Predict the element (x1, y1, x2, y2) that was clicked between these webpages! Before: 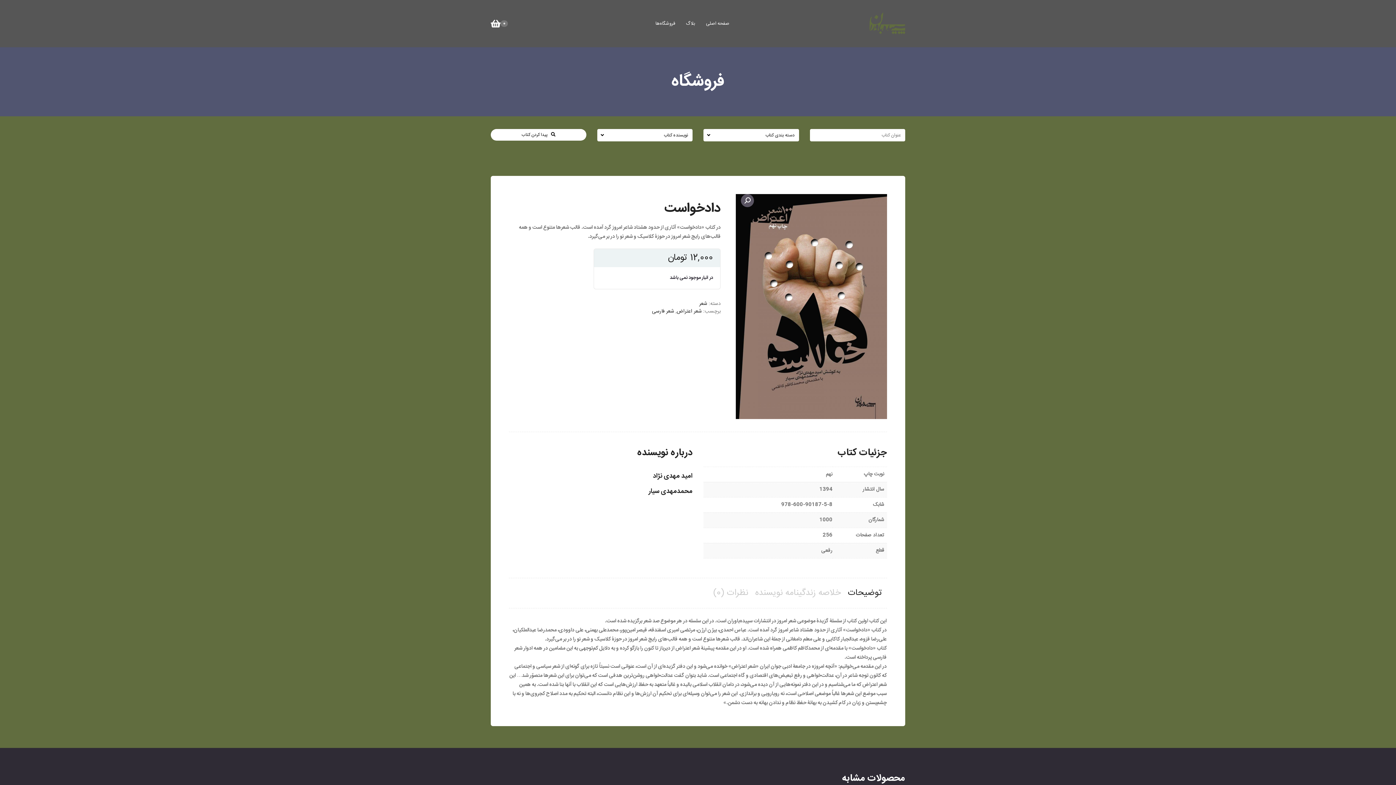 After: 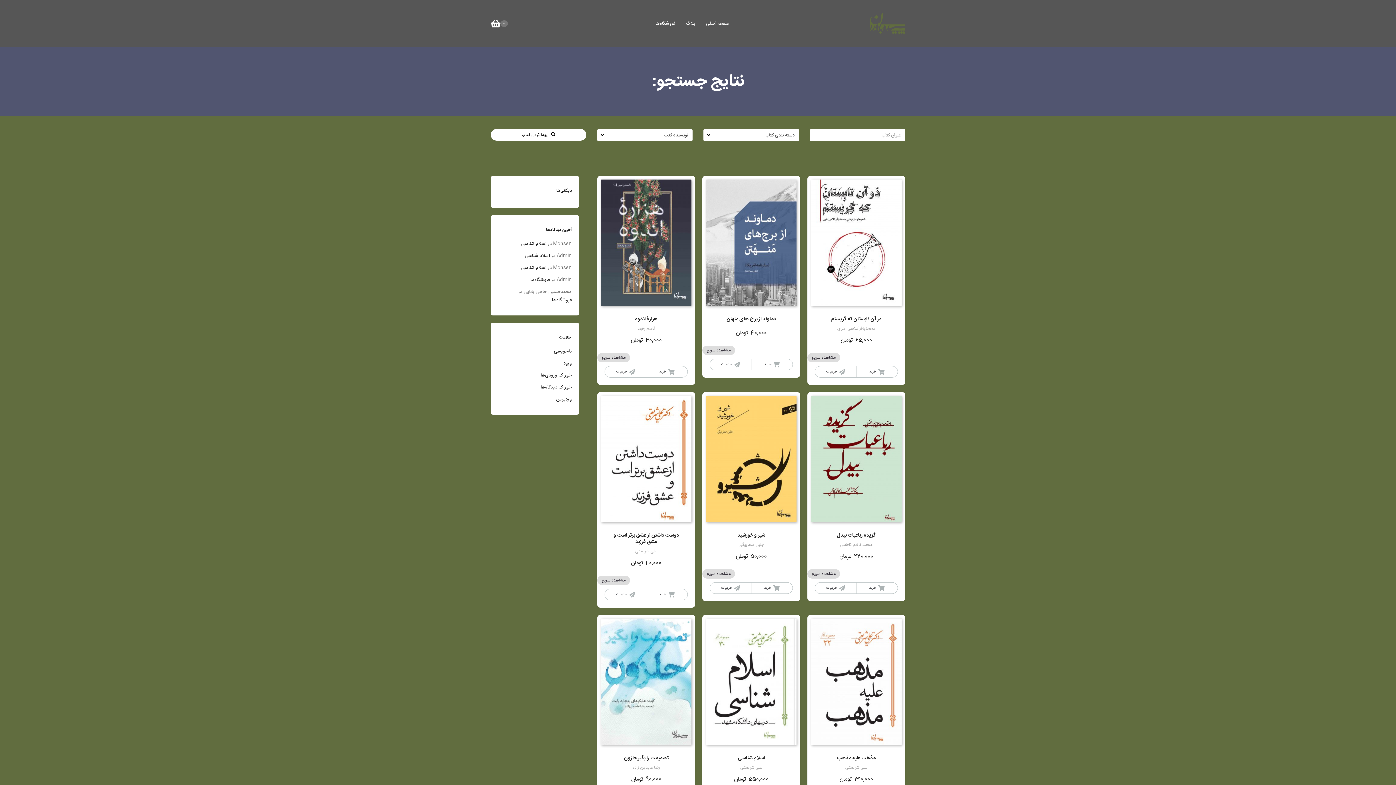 Action: label:    پیدا کردن کتاب bbox: (490, 129, 586, 140)